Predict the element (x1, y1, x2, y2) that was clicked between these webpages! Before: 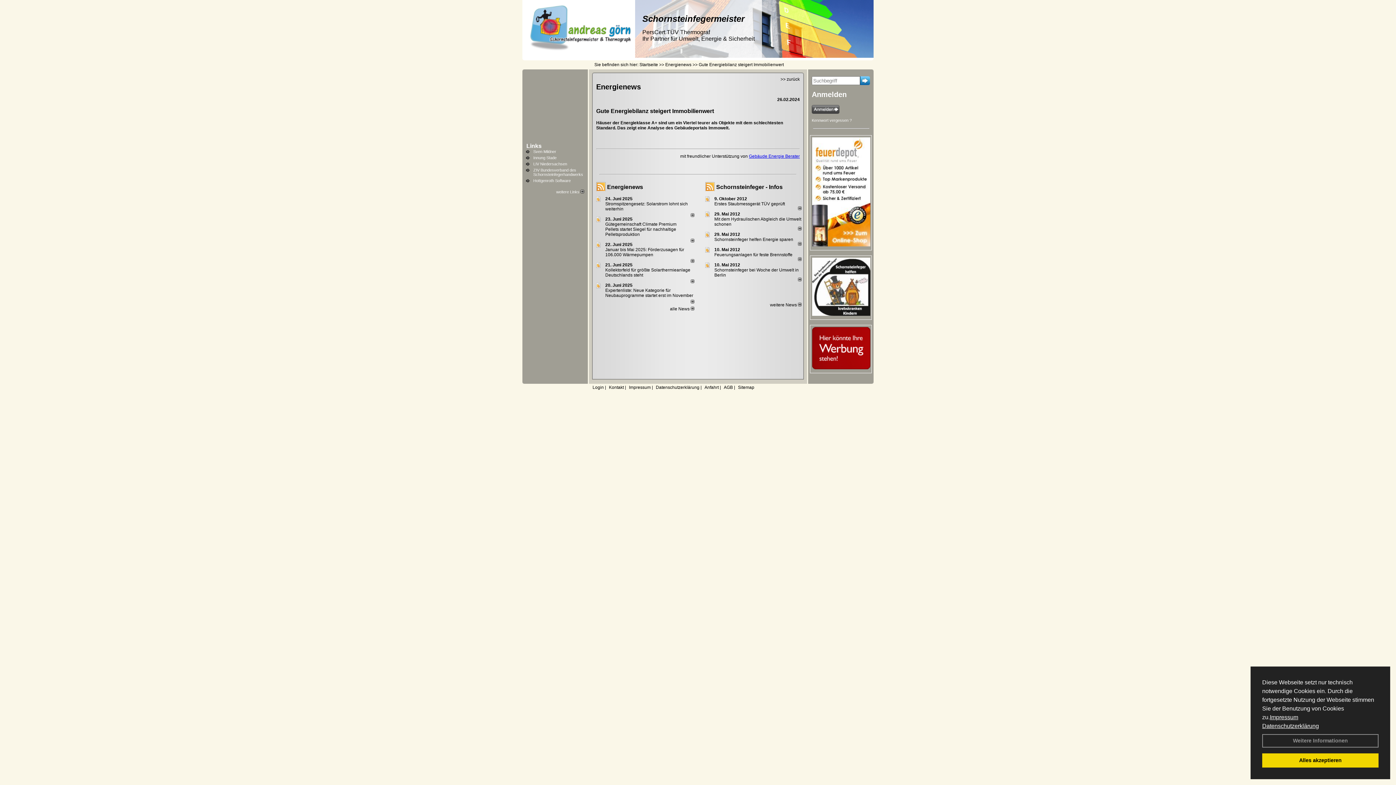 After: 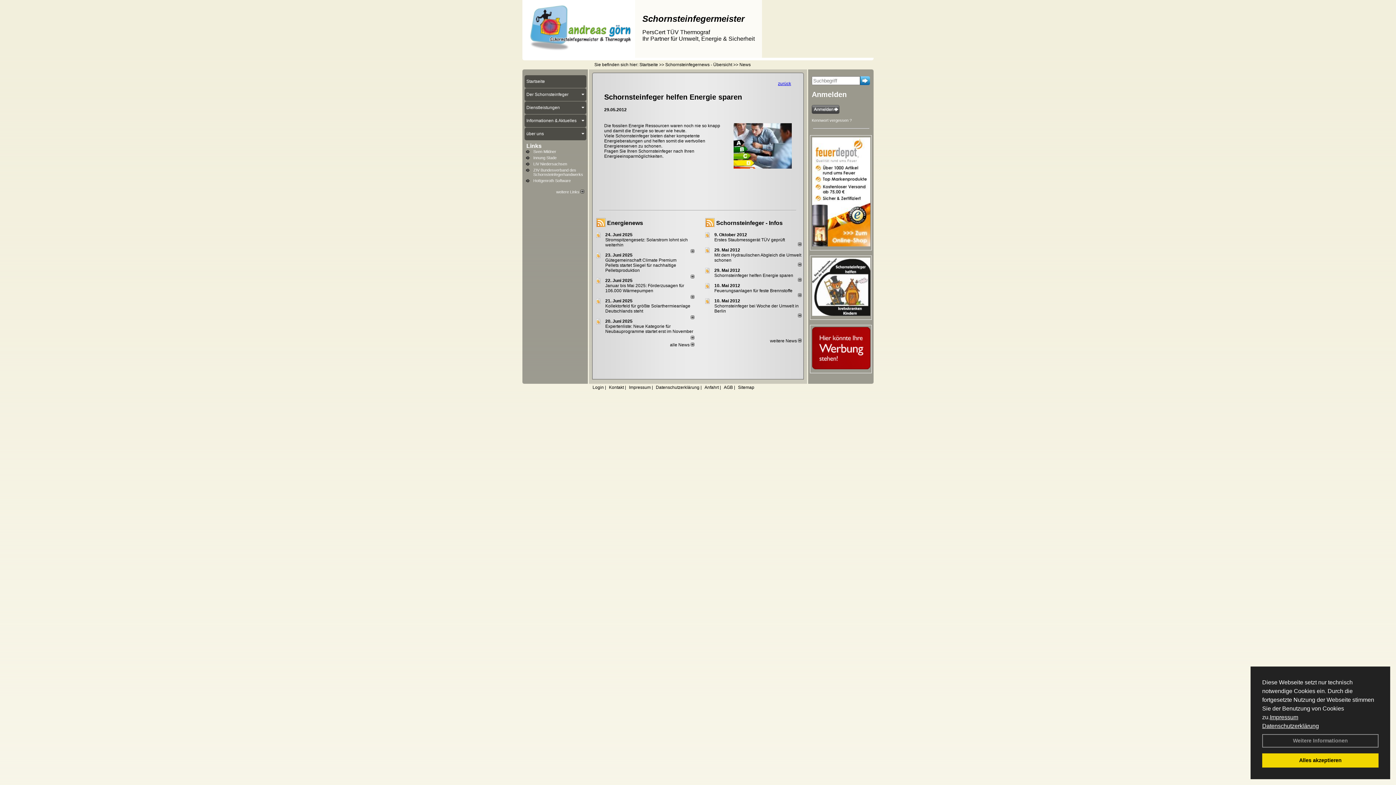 Action: bbox: (714, 232, 740, 237) label: 29. Mai 2012